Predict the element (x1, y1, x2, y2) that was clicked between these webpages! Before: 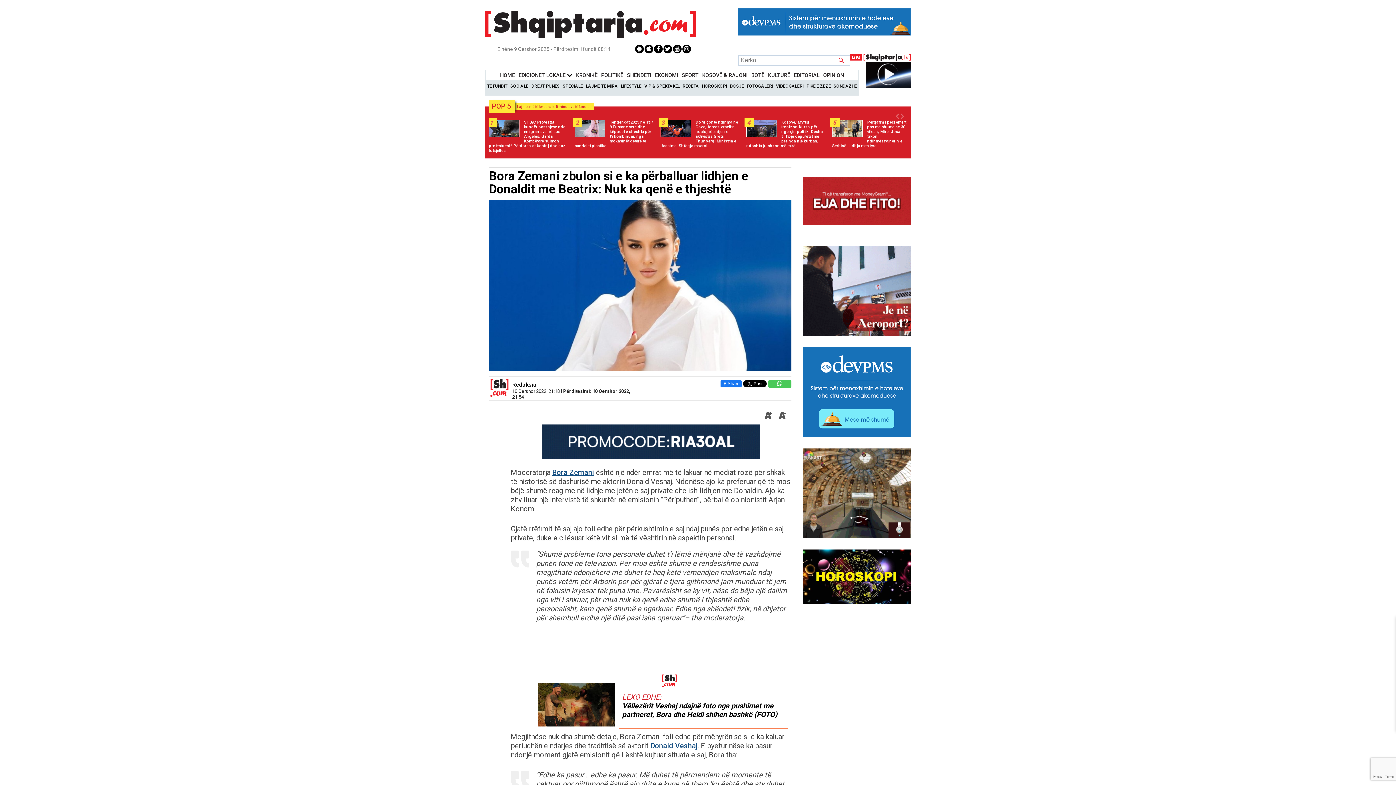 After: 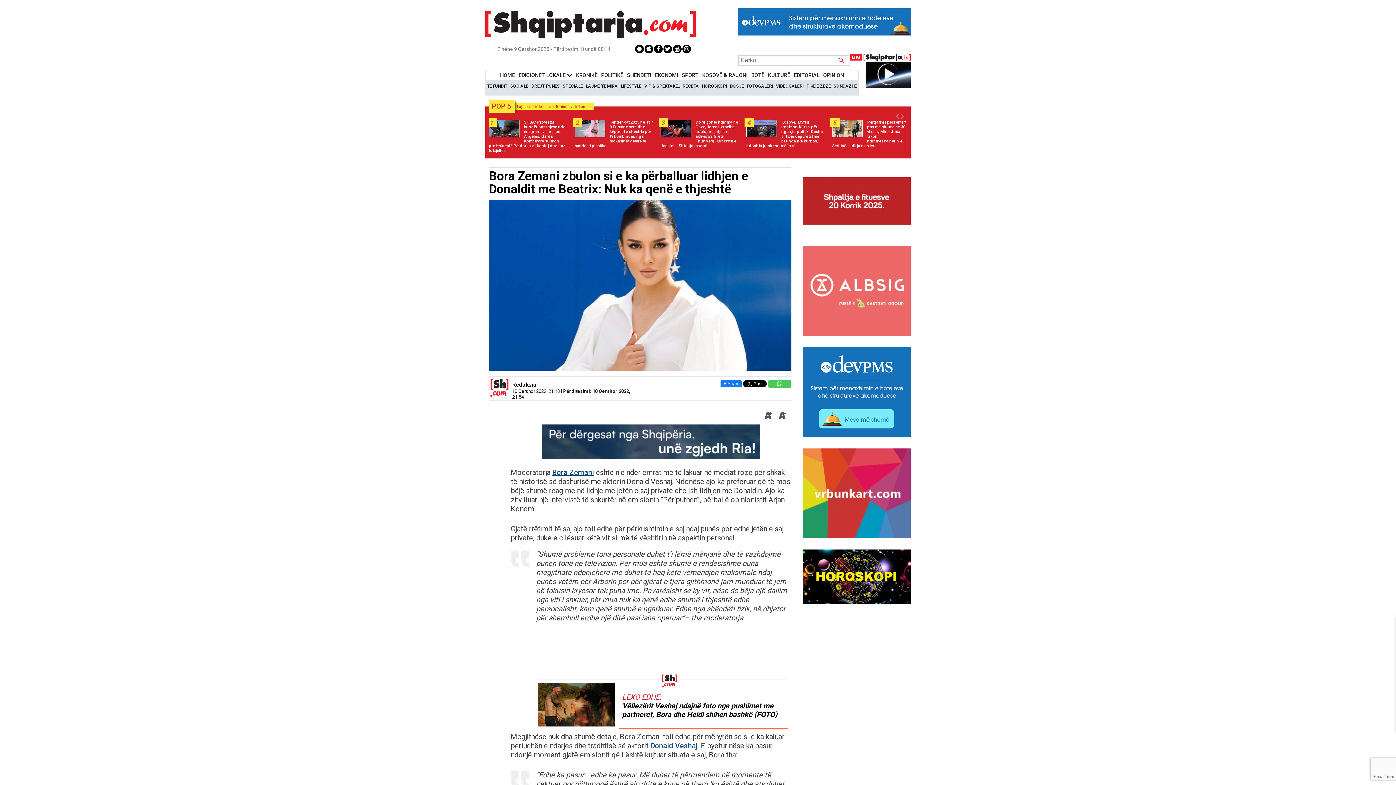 Action: bbox: (802, 330, 910, 337)